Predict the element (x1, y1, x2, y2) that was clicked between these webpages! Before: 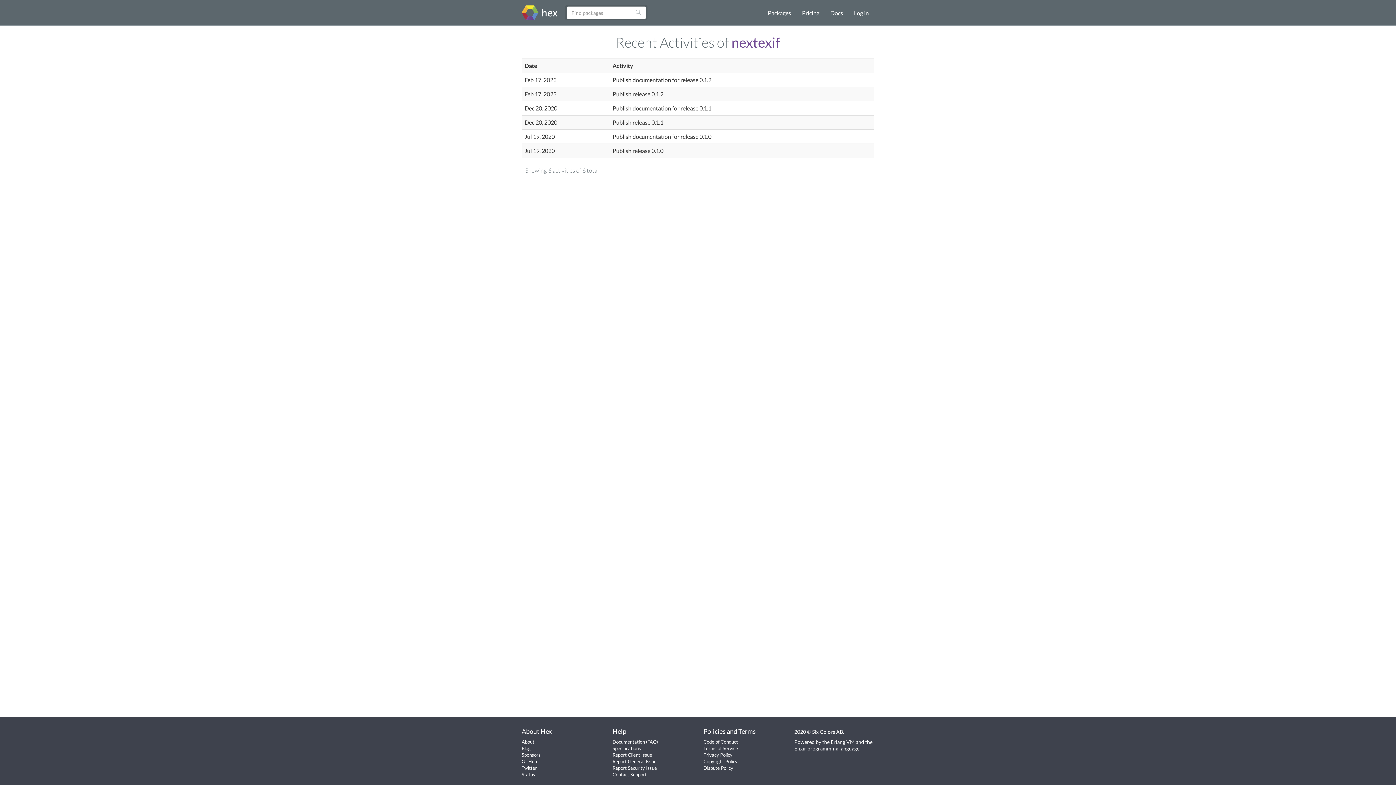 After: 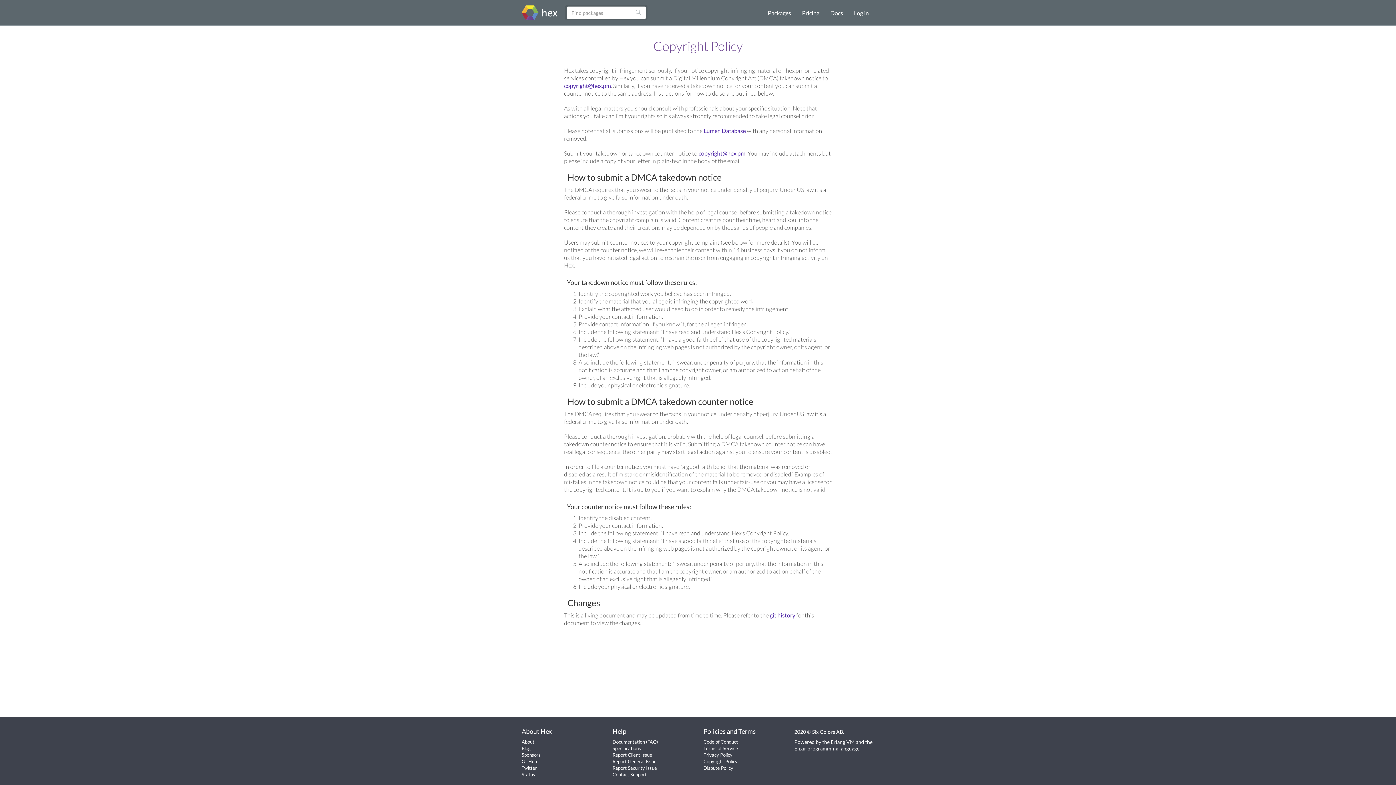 Action: label: Copyright Policy bbox: (703, 758, 737, 764)